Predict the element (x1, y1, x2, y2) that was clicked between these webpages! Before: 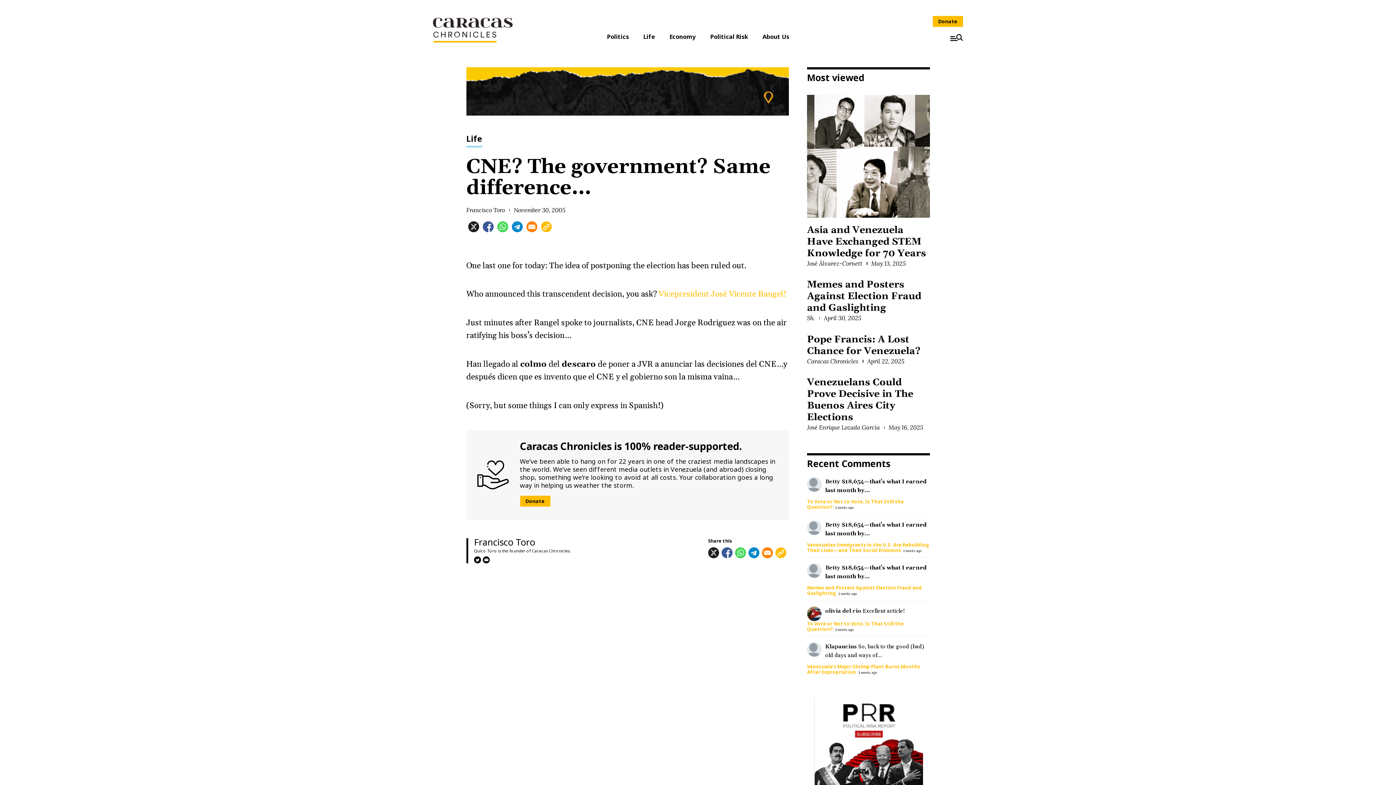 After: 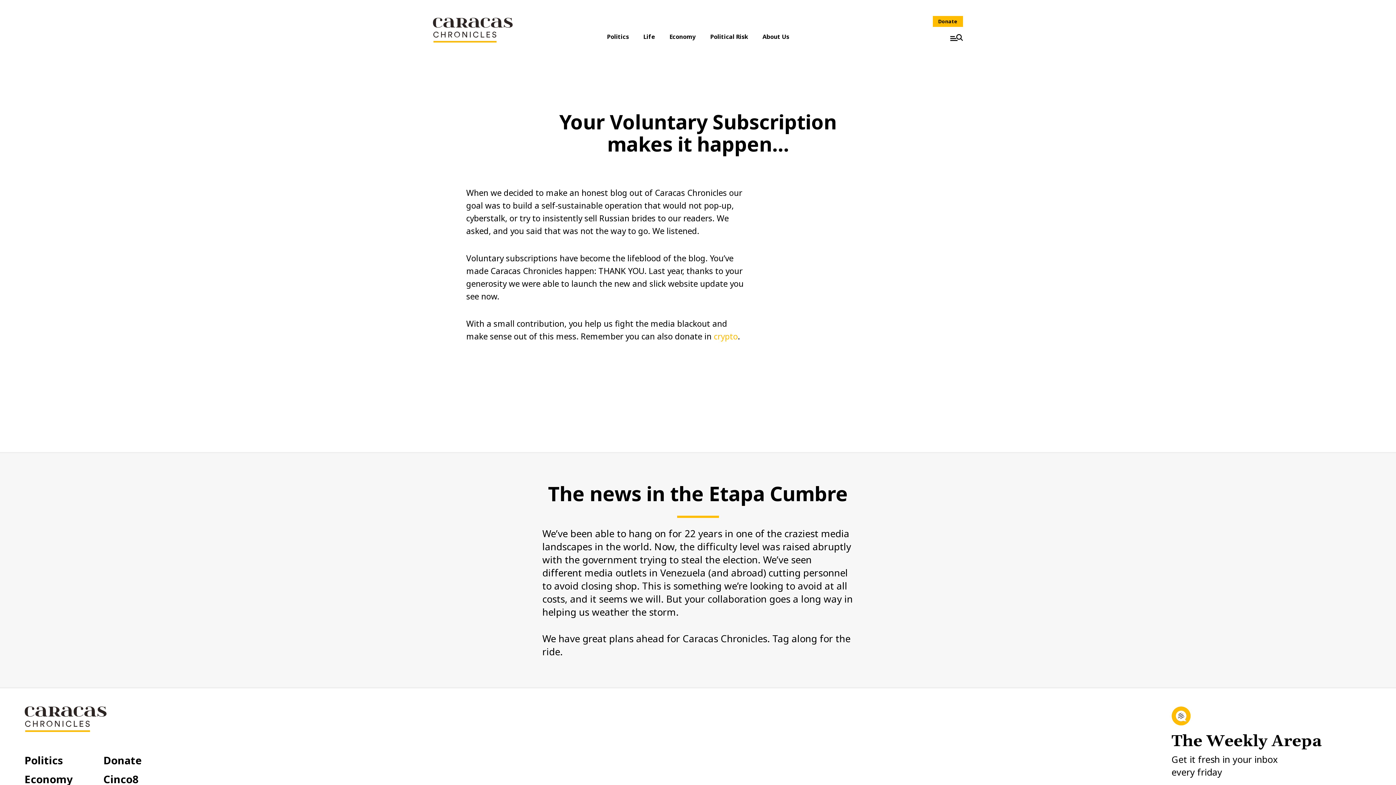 Action: label: Donate bbox: (933, 15, 963, 26)